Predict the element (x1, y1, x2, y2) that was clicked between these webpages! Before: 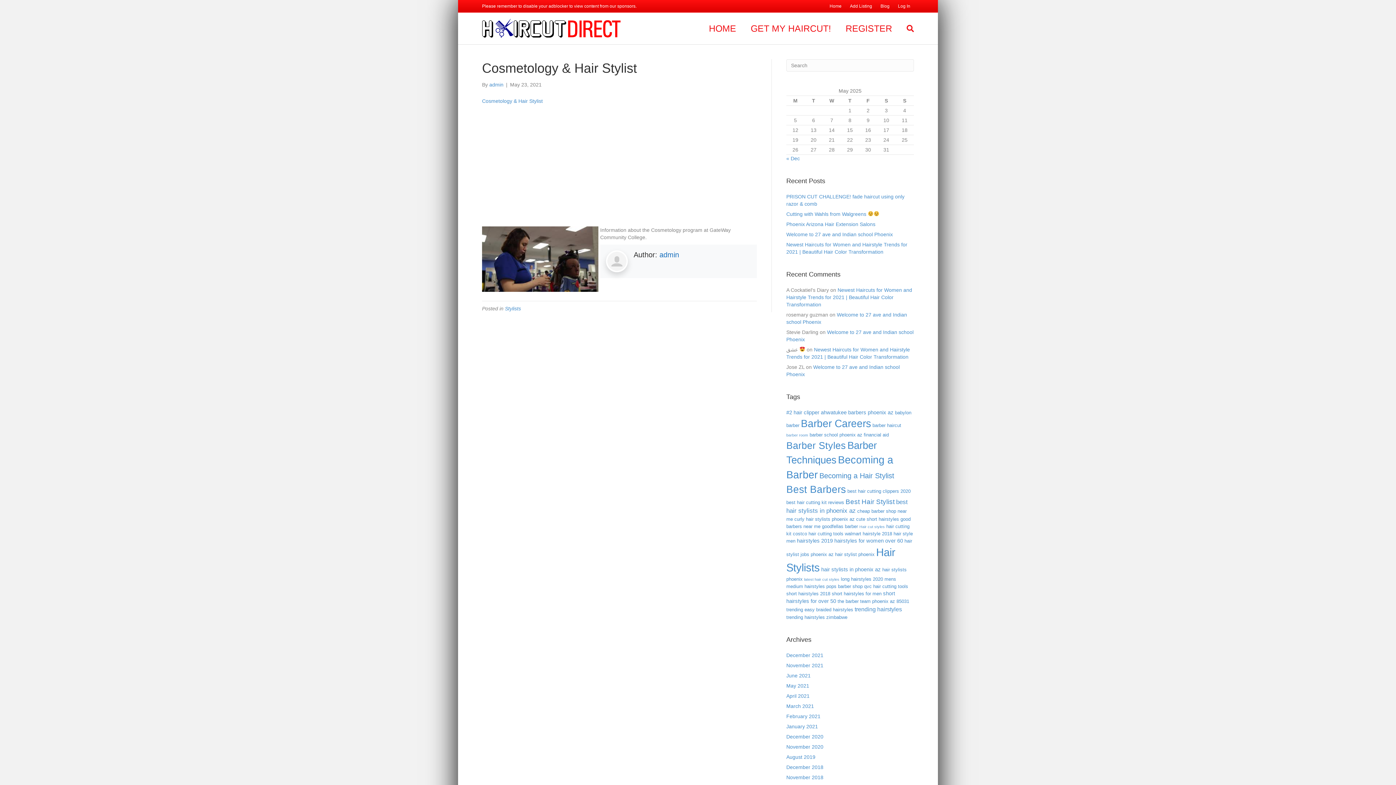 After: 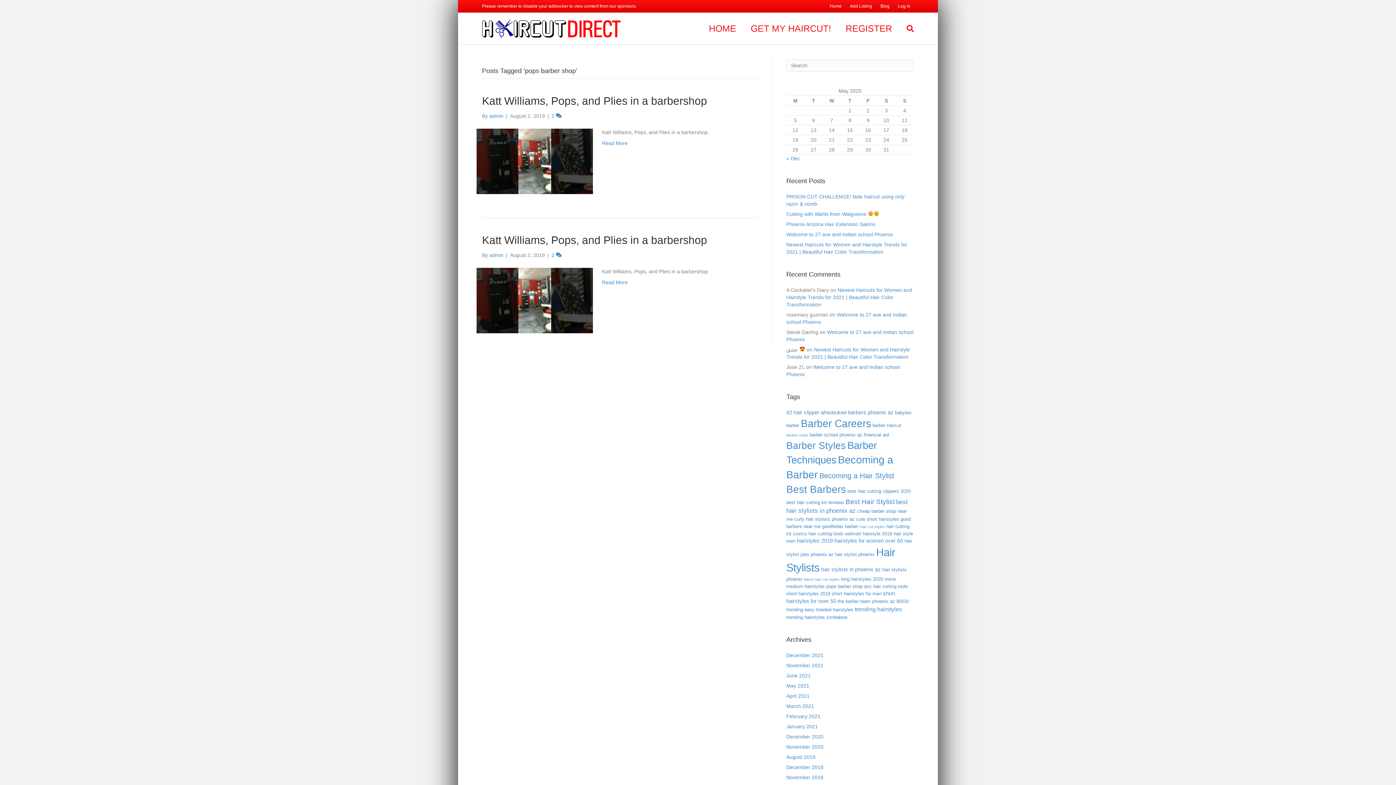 Action: bbox: (826, 584, 862, 589) label: pops barber shop (2 items)